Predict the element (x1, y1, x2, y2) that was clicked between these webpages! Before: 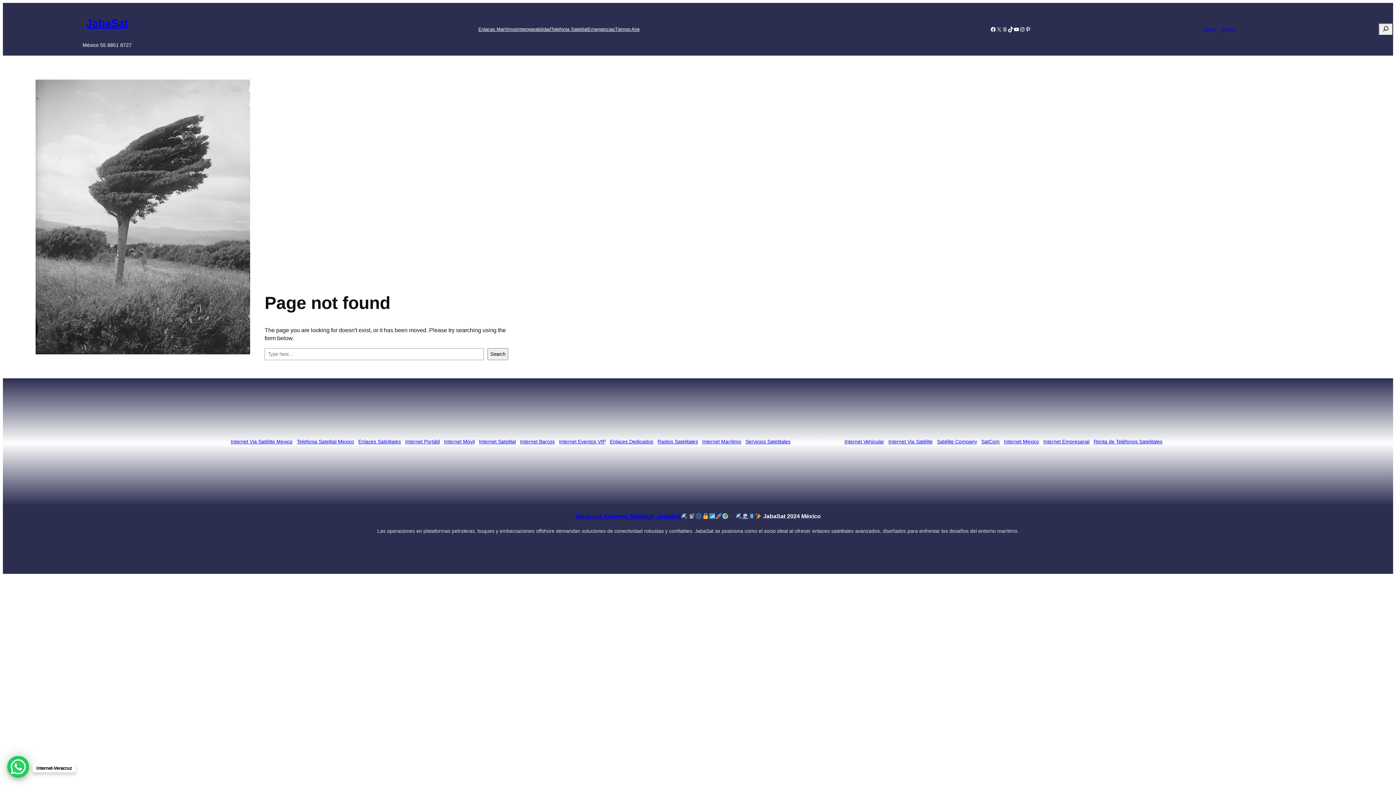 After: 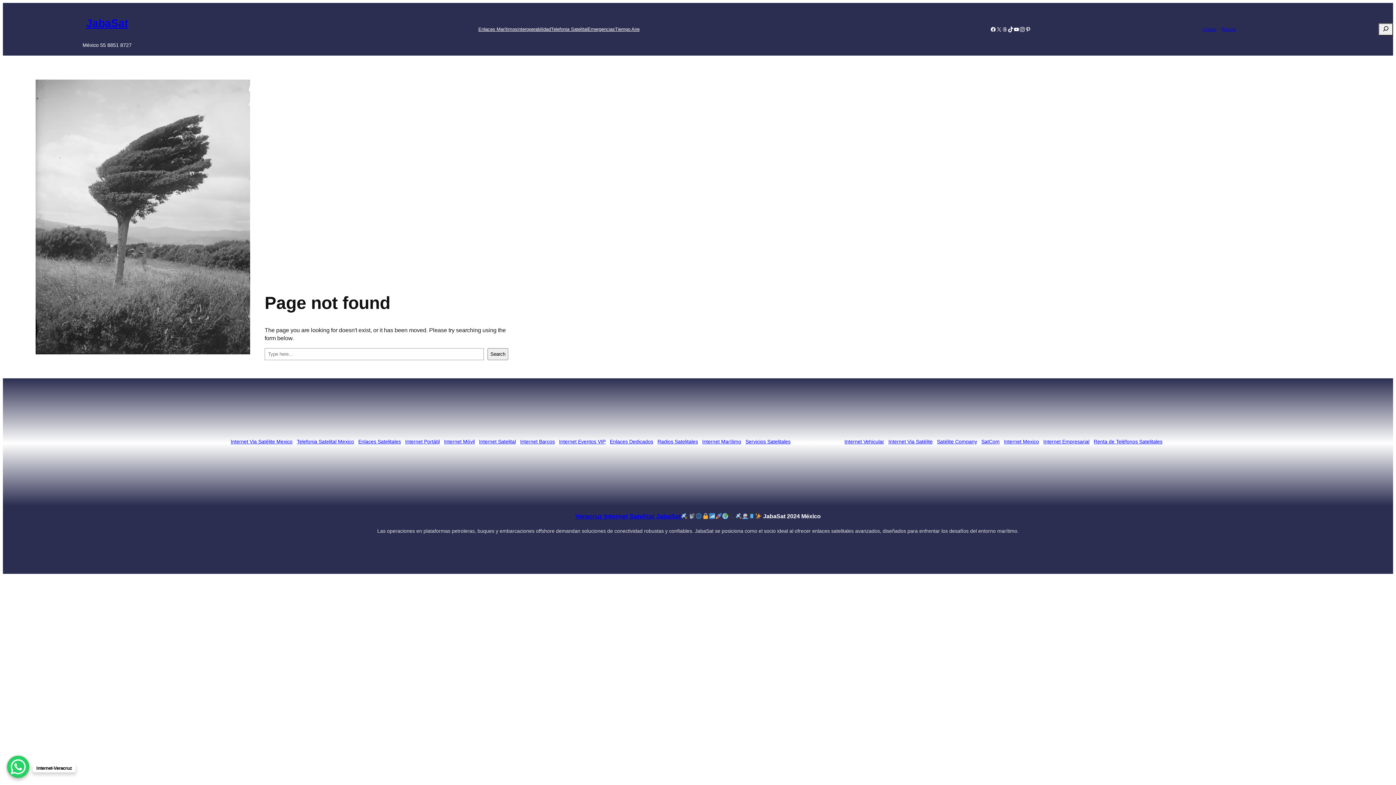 Action: label: Instagram bbox: (1019, 26, 1025, 32)